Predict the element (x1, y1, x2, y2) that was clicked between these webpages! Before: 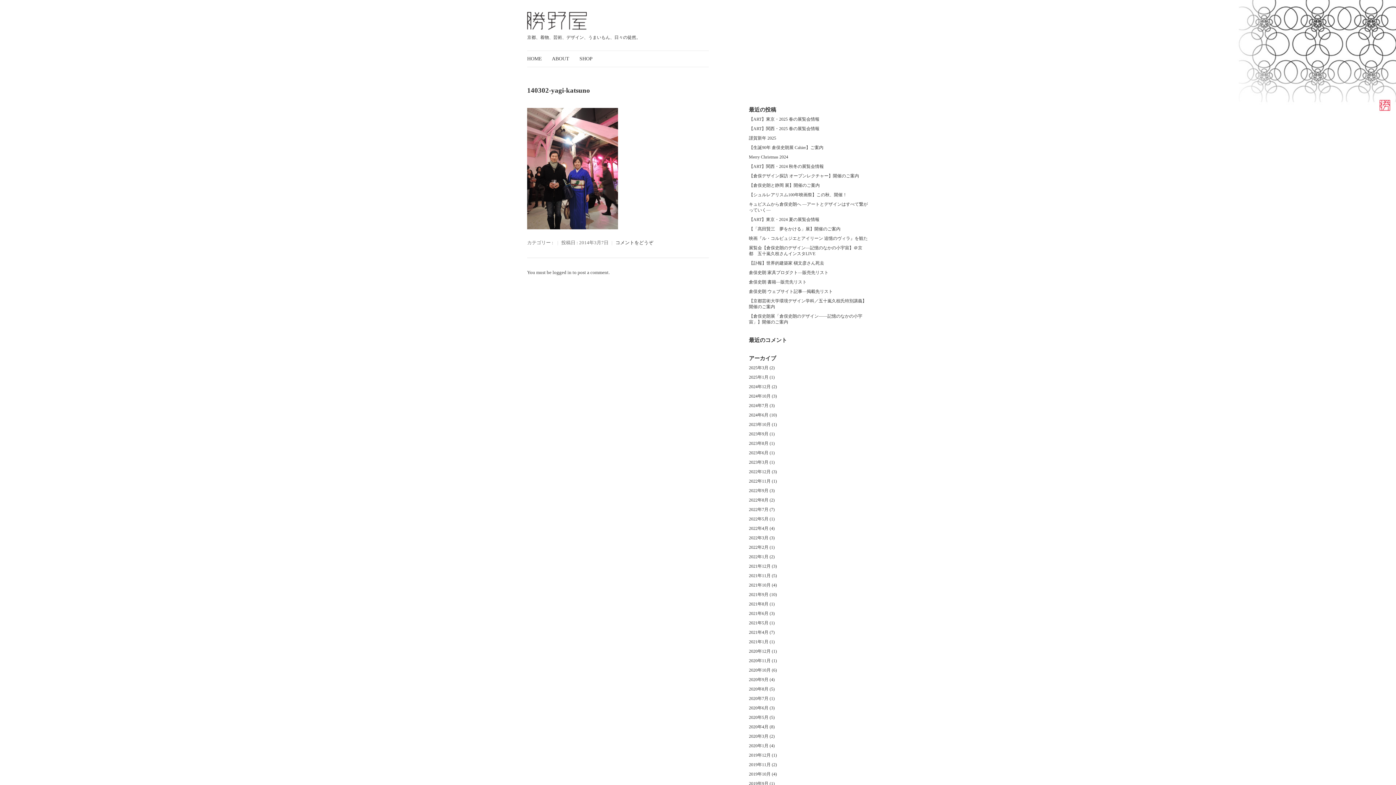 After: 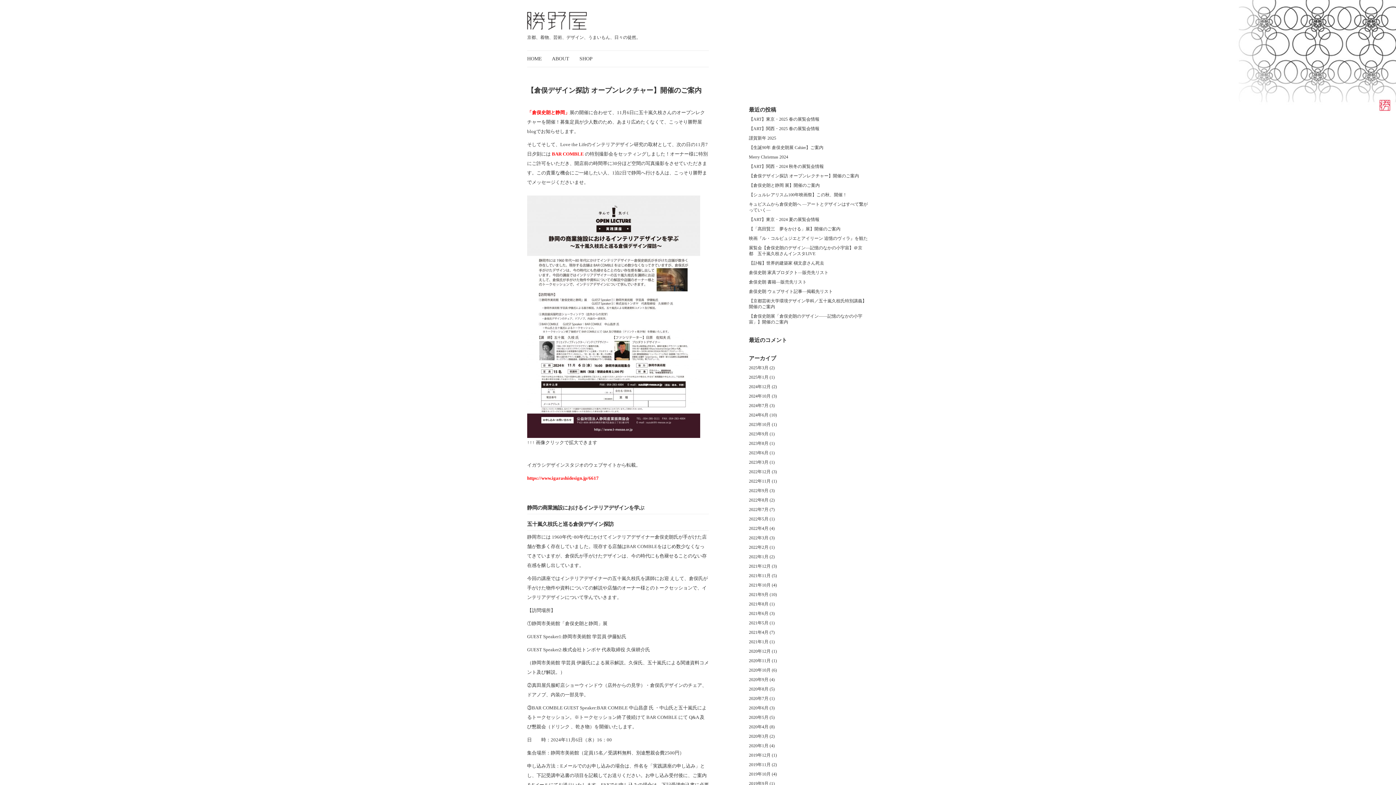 Action: bbox: (749, 173, 859, 178) label: 【倉俣デザイン探訪 オープンレクチャー】開催のご案内